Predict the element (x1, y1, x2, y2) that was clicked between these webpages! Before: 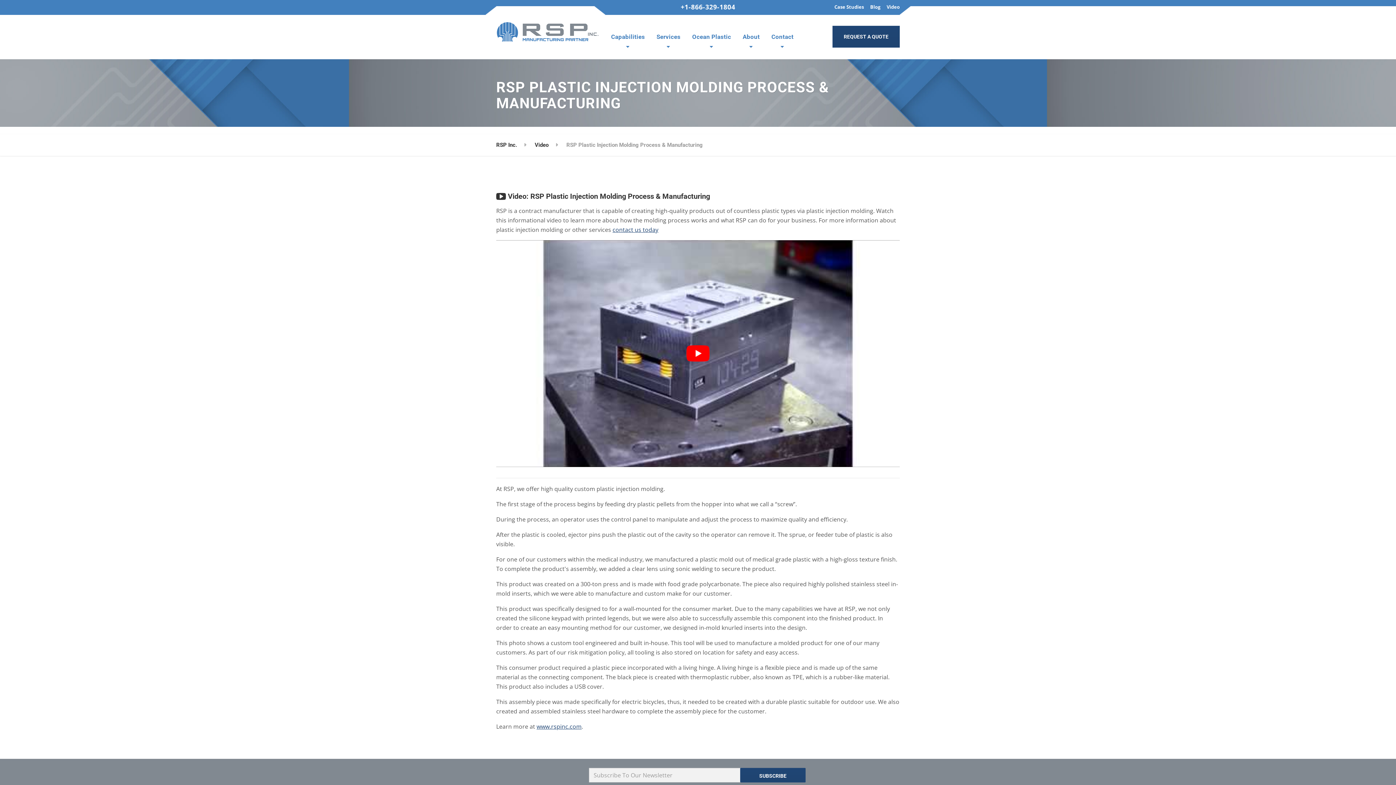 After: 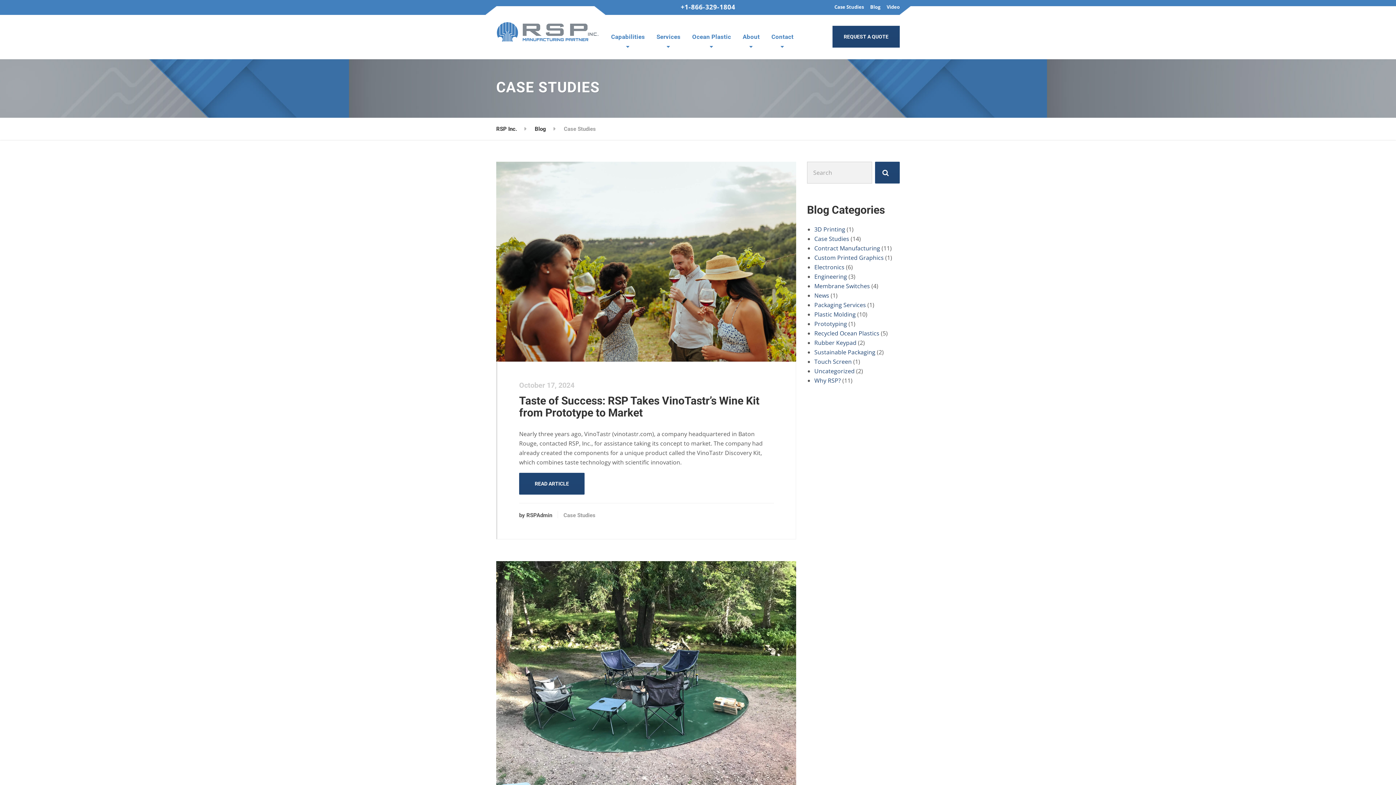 Action: label: Case Studies bbox: (832, 0, 866, 14)